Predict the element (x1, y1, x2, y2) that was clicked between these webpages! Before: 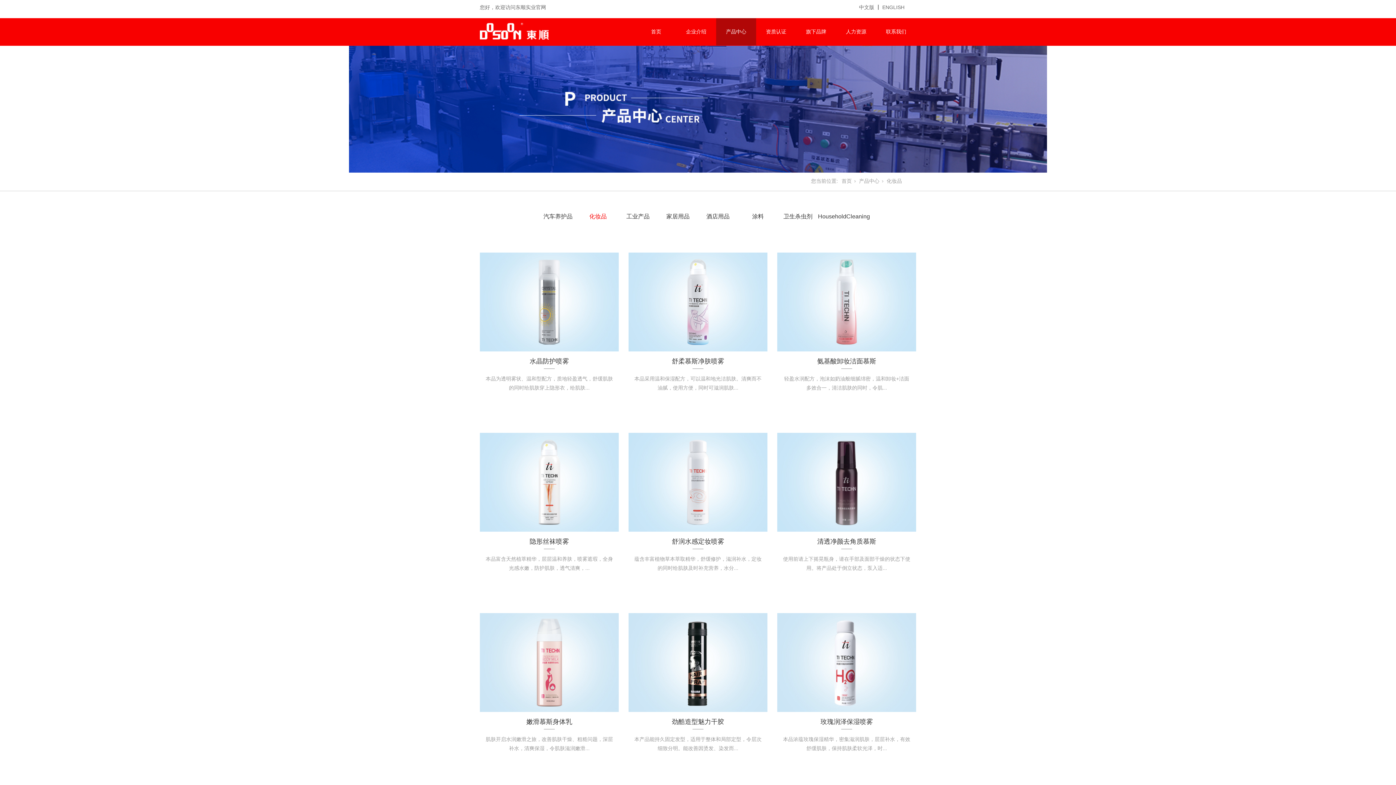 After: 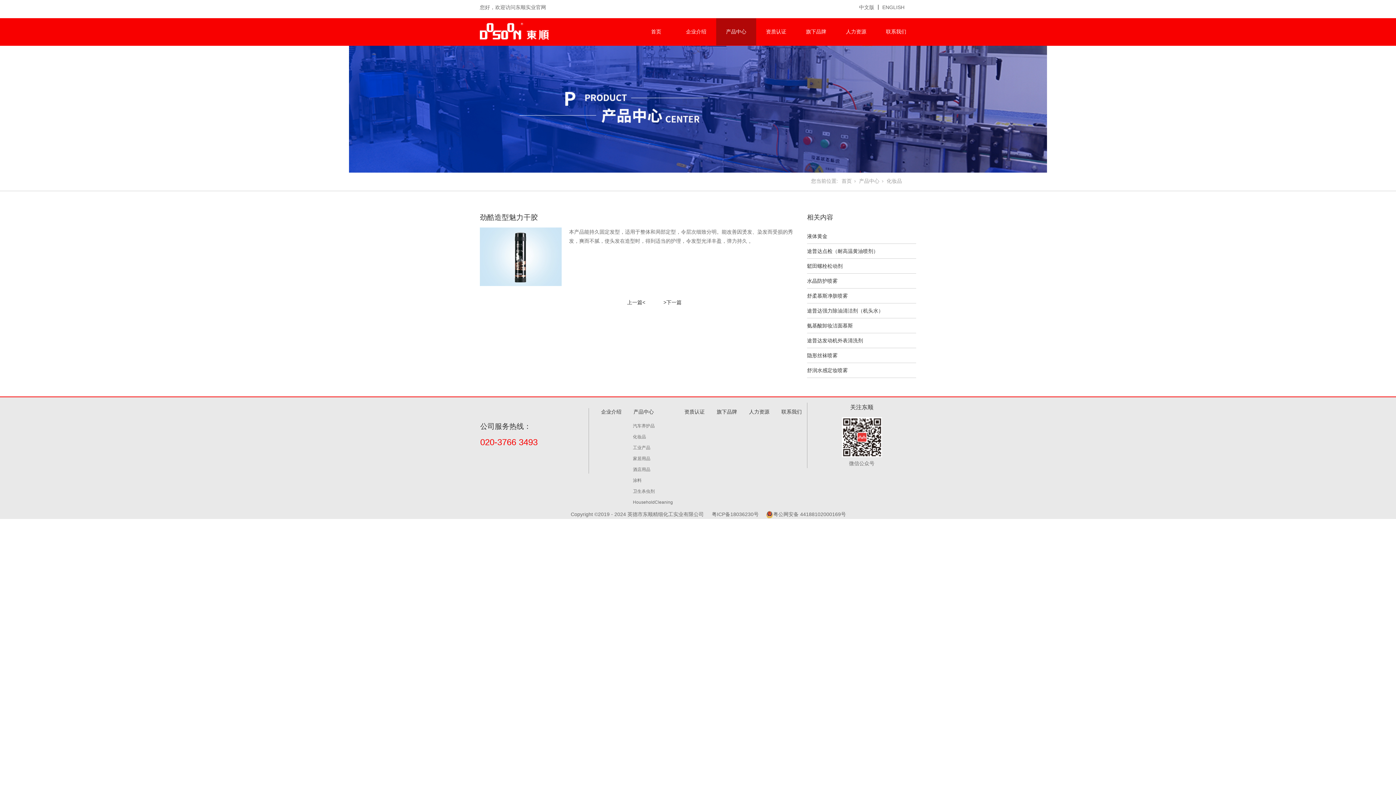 Action: bbox: (672, 718, 724, 725) label: 劲酷造型魅力干胶